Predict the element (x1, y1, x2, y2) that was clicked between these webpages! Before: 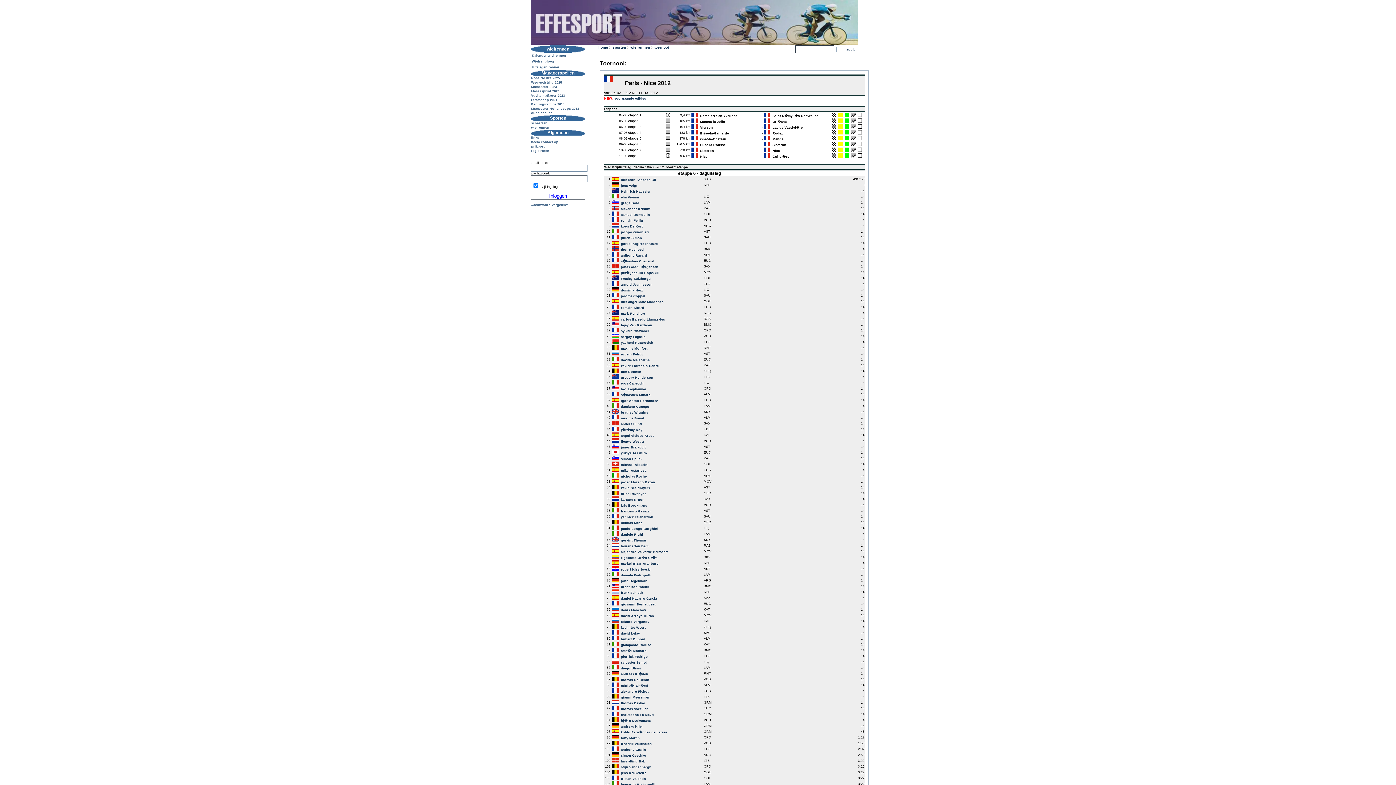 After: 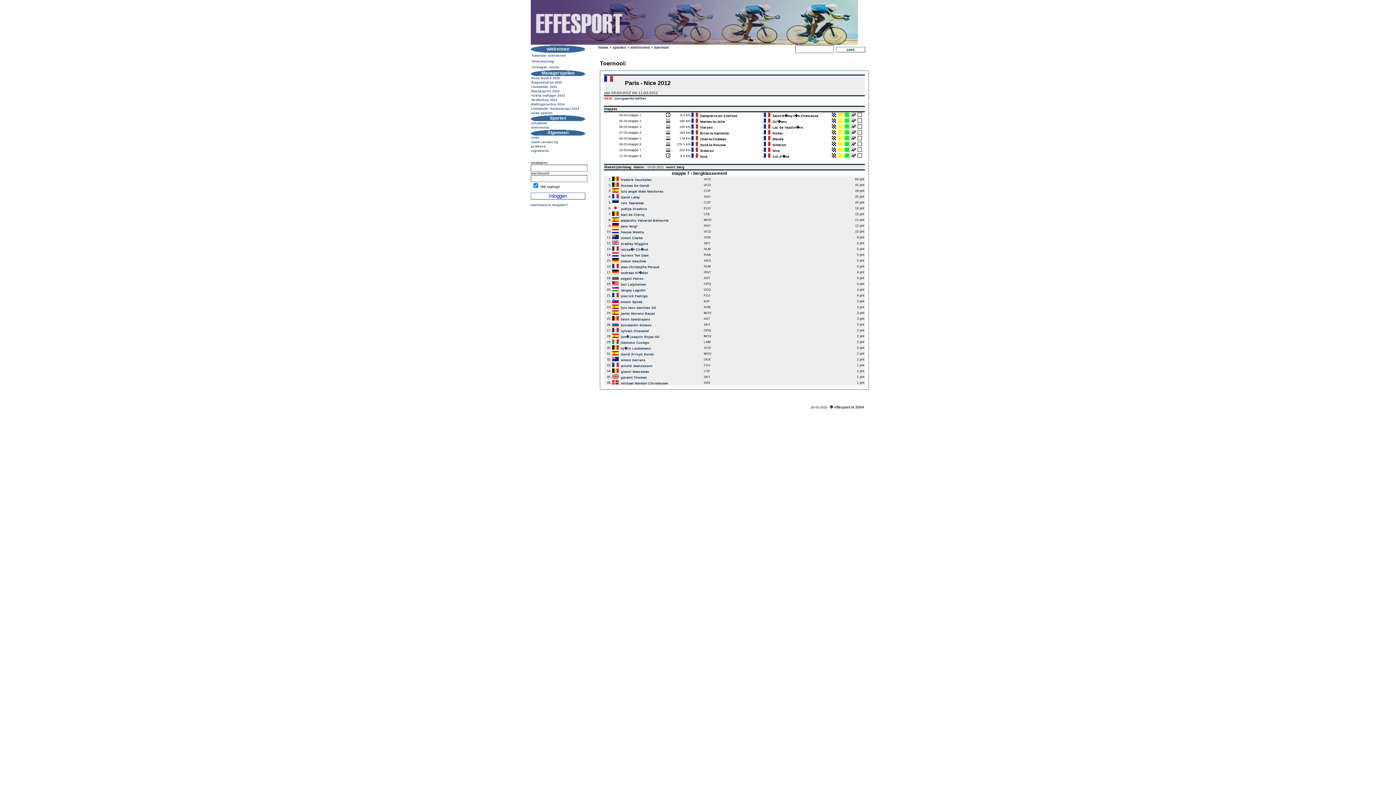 Action: bbox: (851, 149, 856, 152)